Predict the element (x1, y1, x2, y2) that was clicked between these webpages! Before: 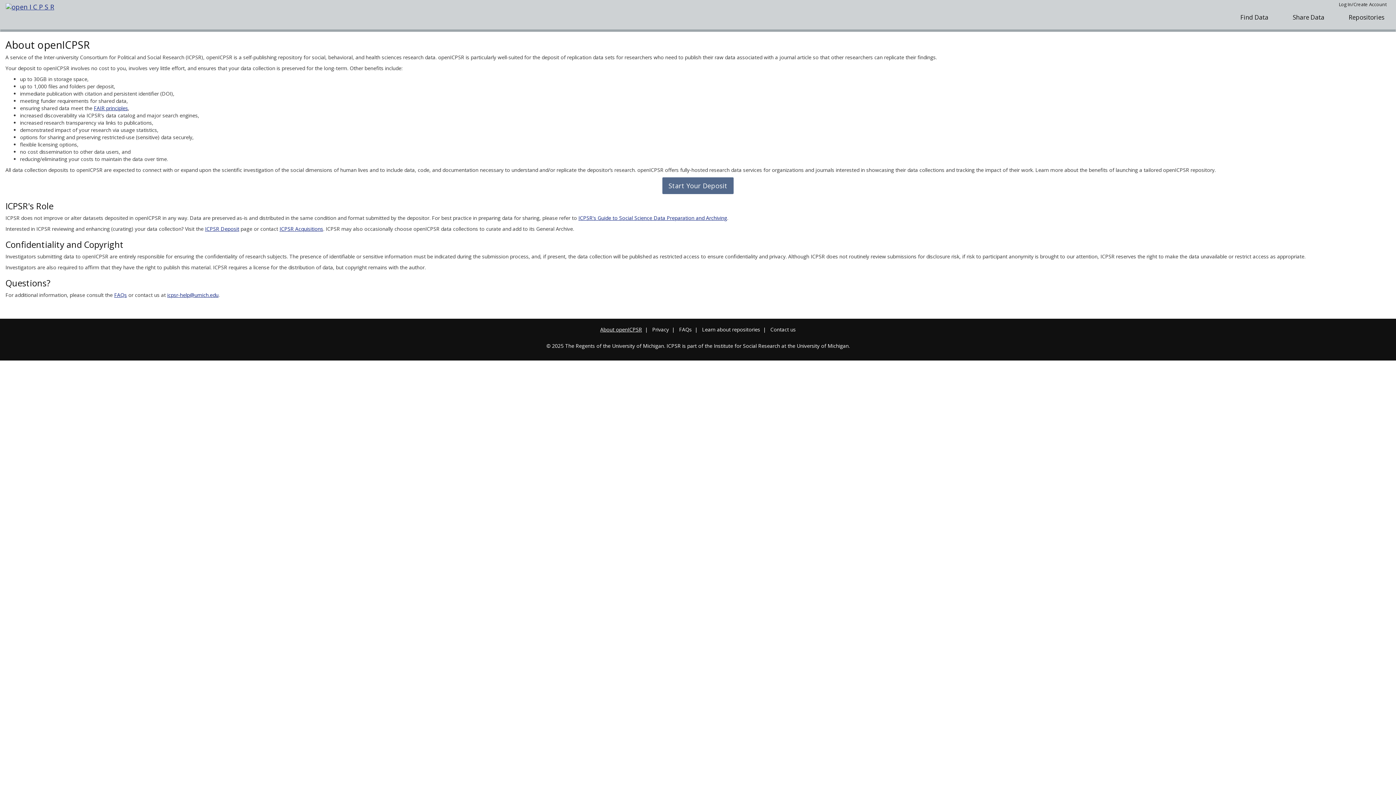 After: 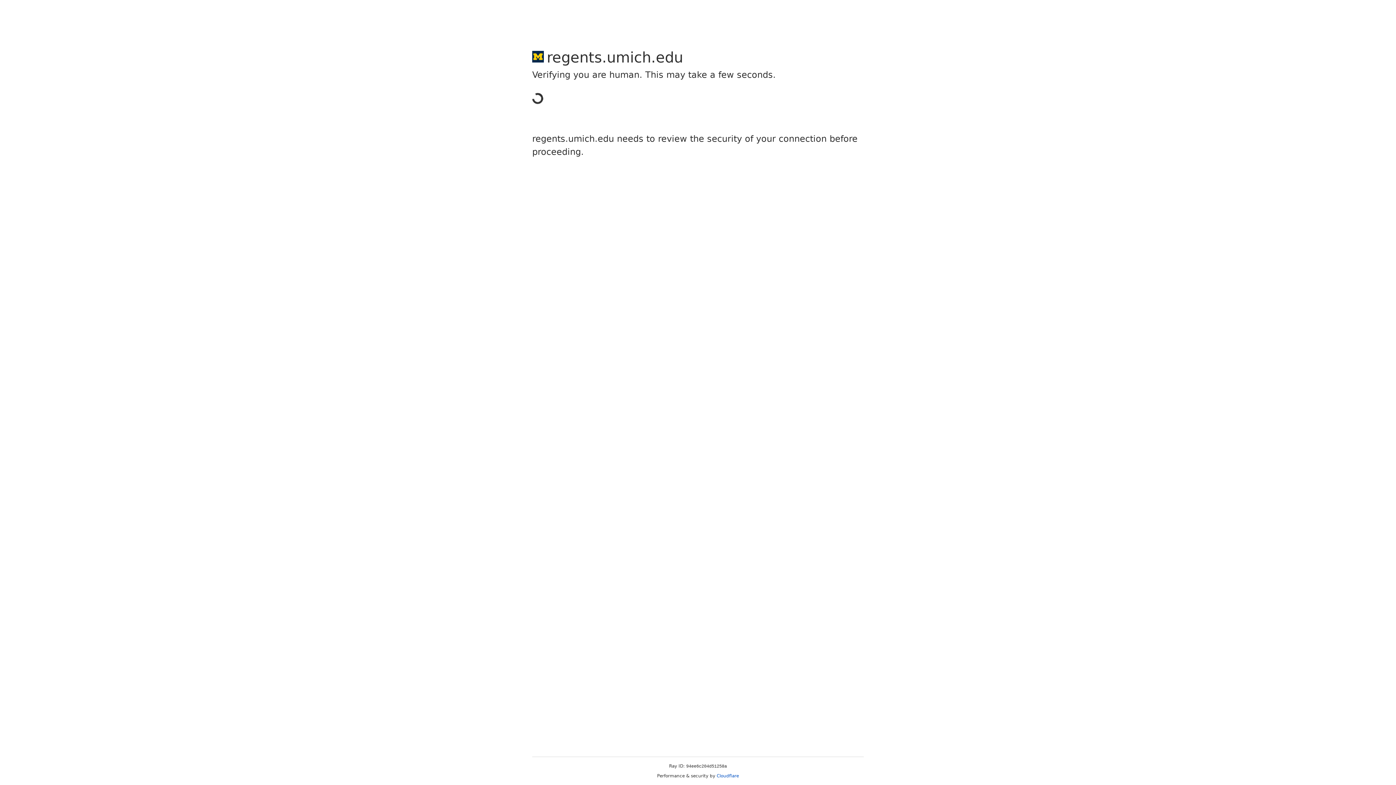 Action: bbox: (565, 342, 664, 349) label: The Regents of the University of Michigan